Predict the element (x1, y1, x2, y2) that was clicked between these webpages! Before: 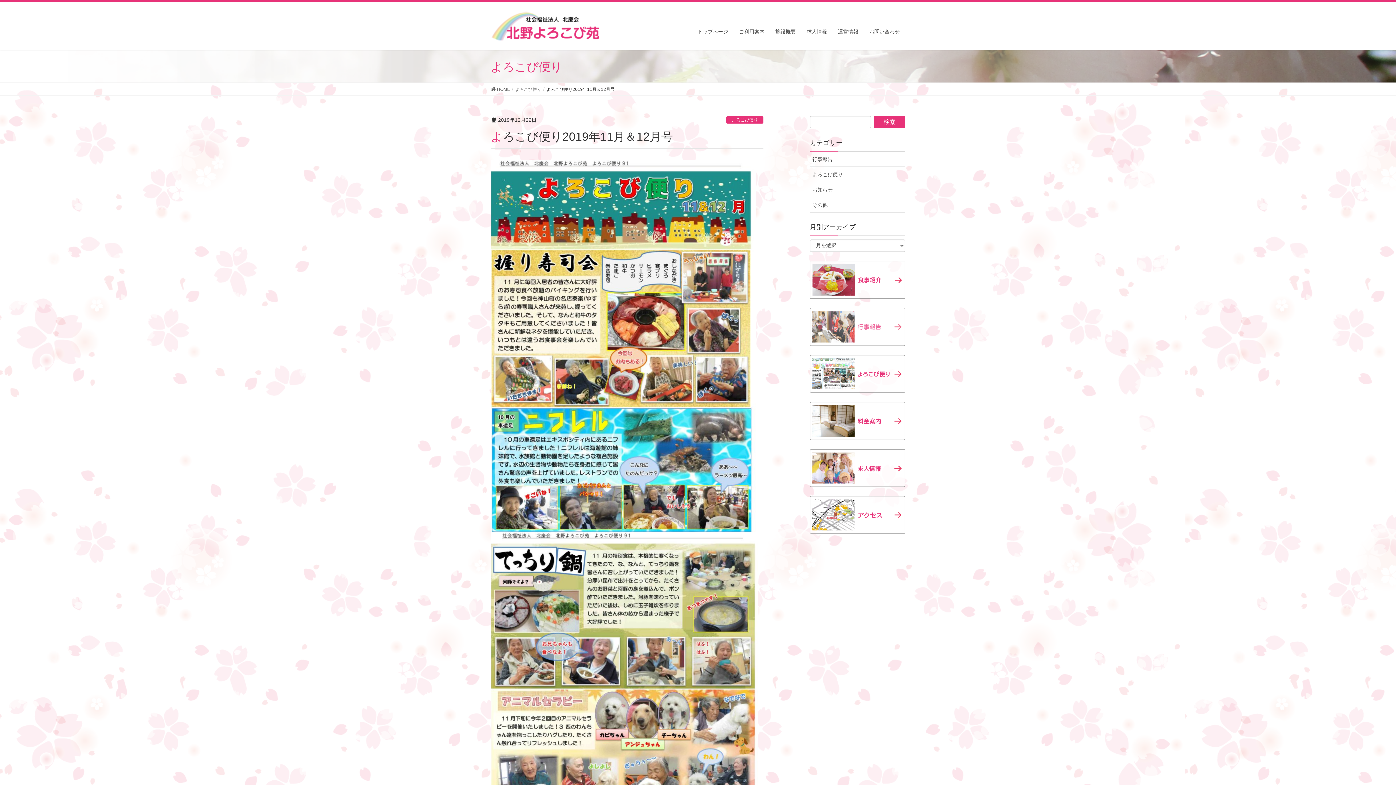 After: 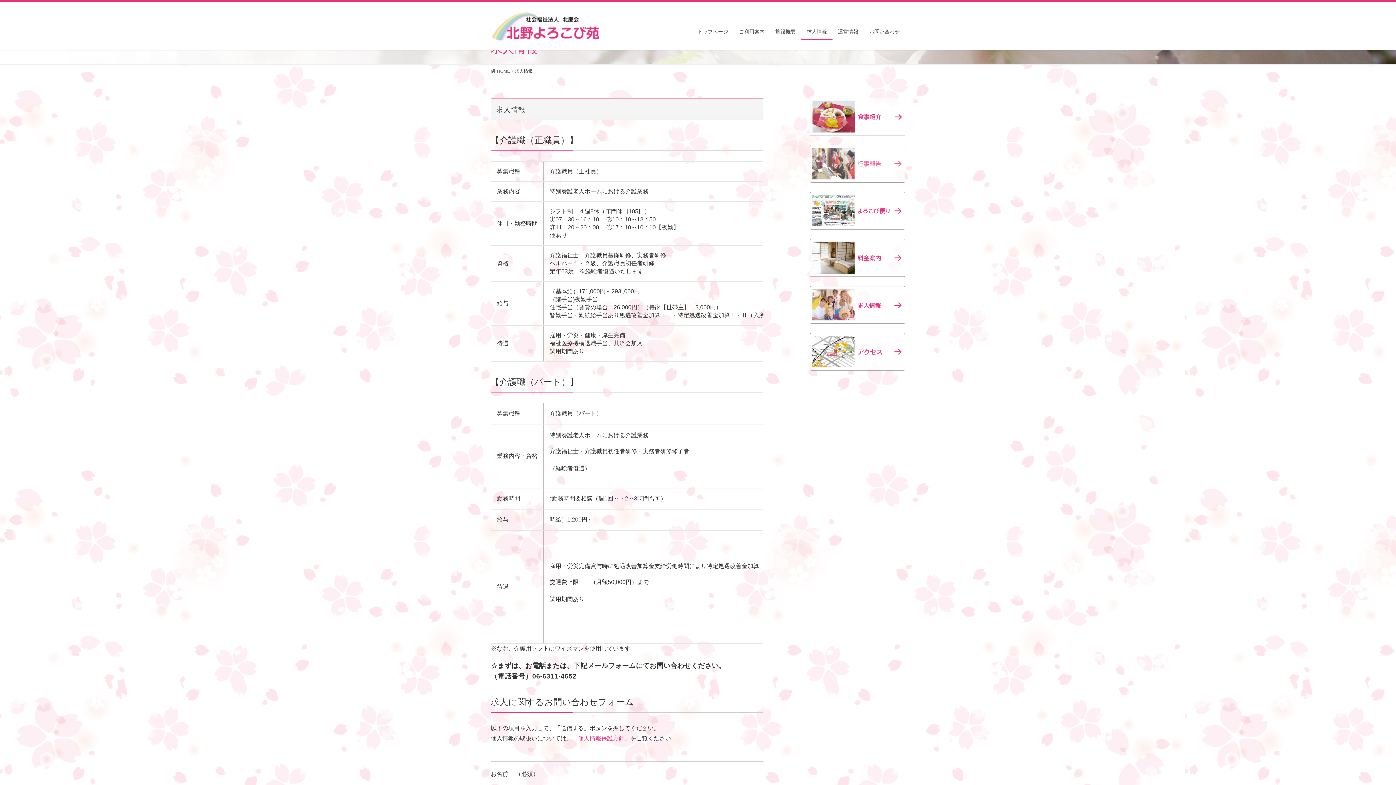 Action: label: 求人情報 bbox: (801, 24, 832, 39)